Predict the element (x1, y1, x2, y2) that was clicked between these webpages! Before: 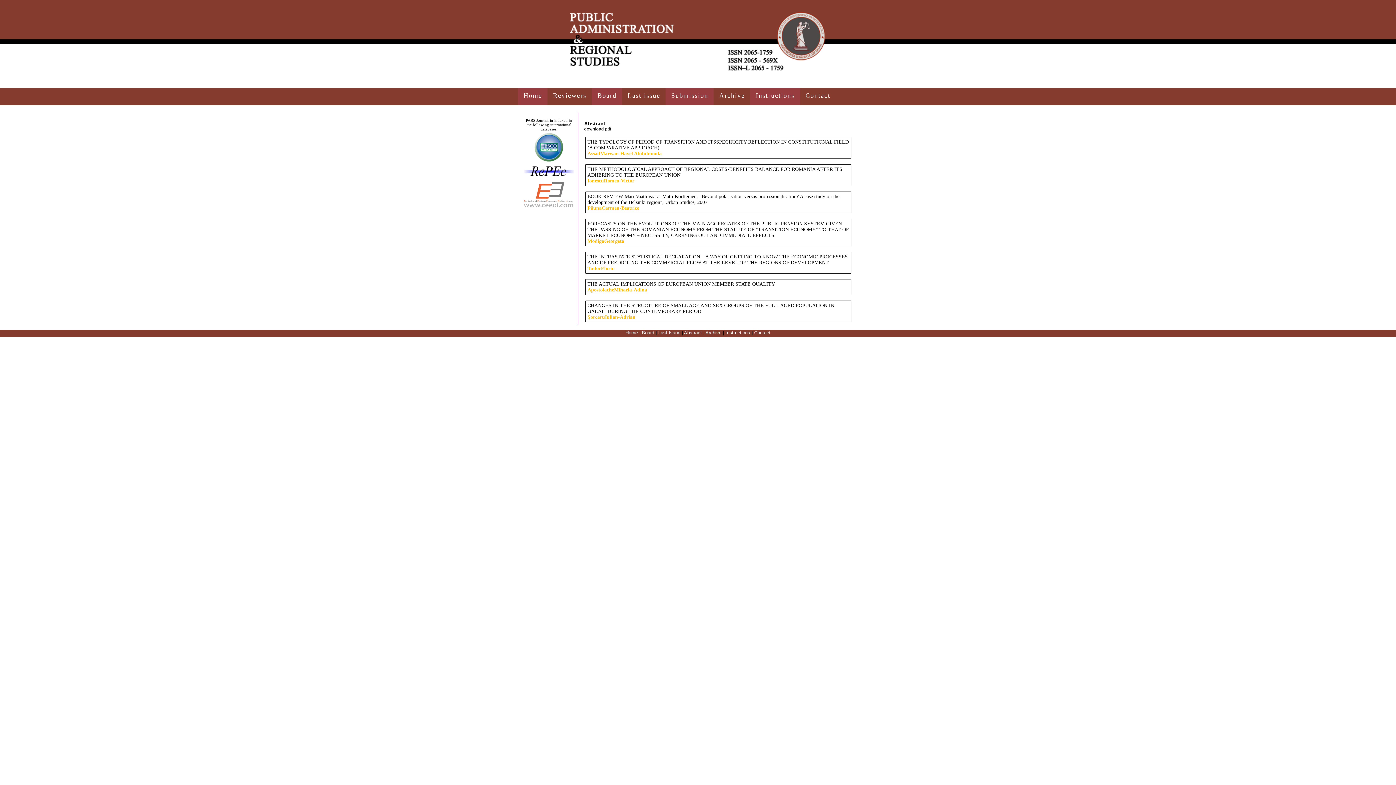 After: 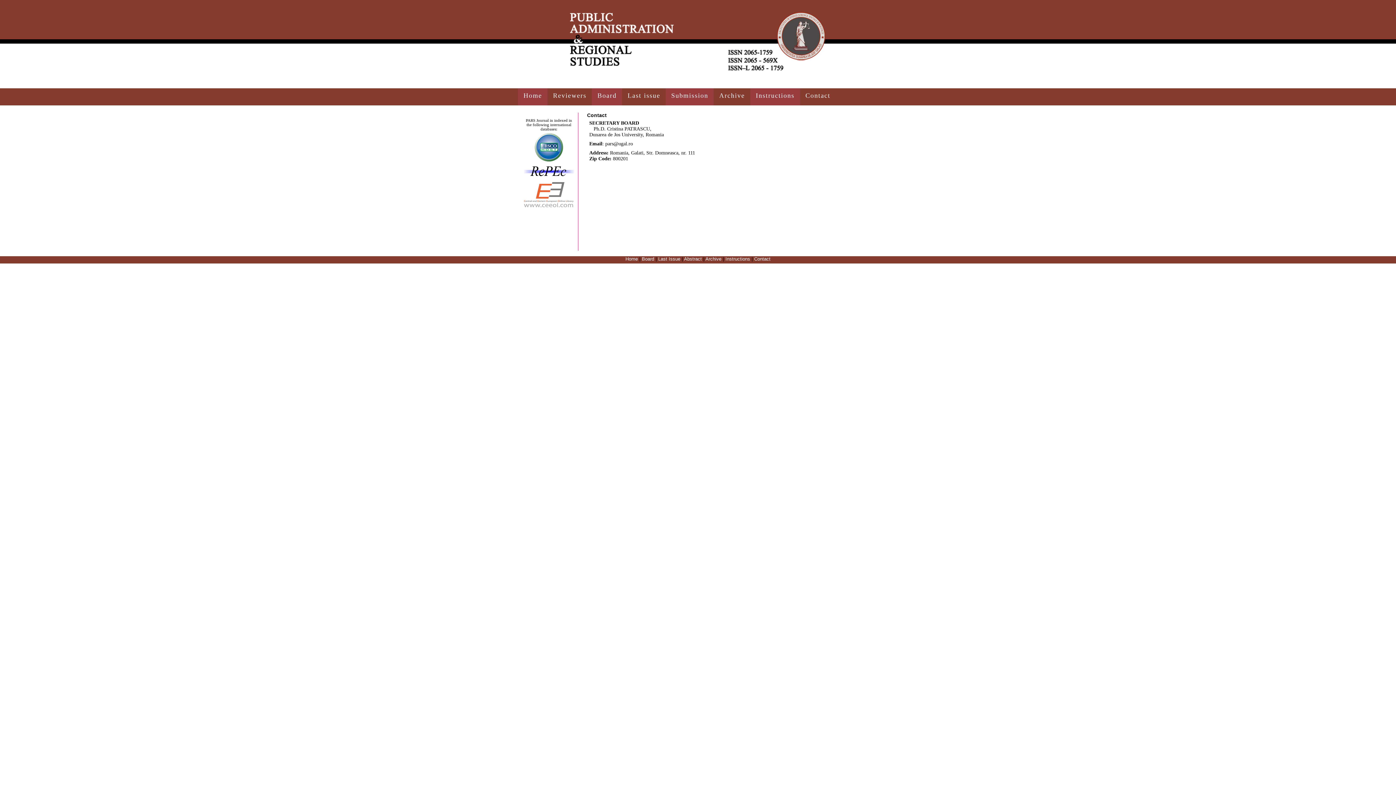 Action: bbox: (754, 330, 770, 335) label: Contact